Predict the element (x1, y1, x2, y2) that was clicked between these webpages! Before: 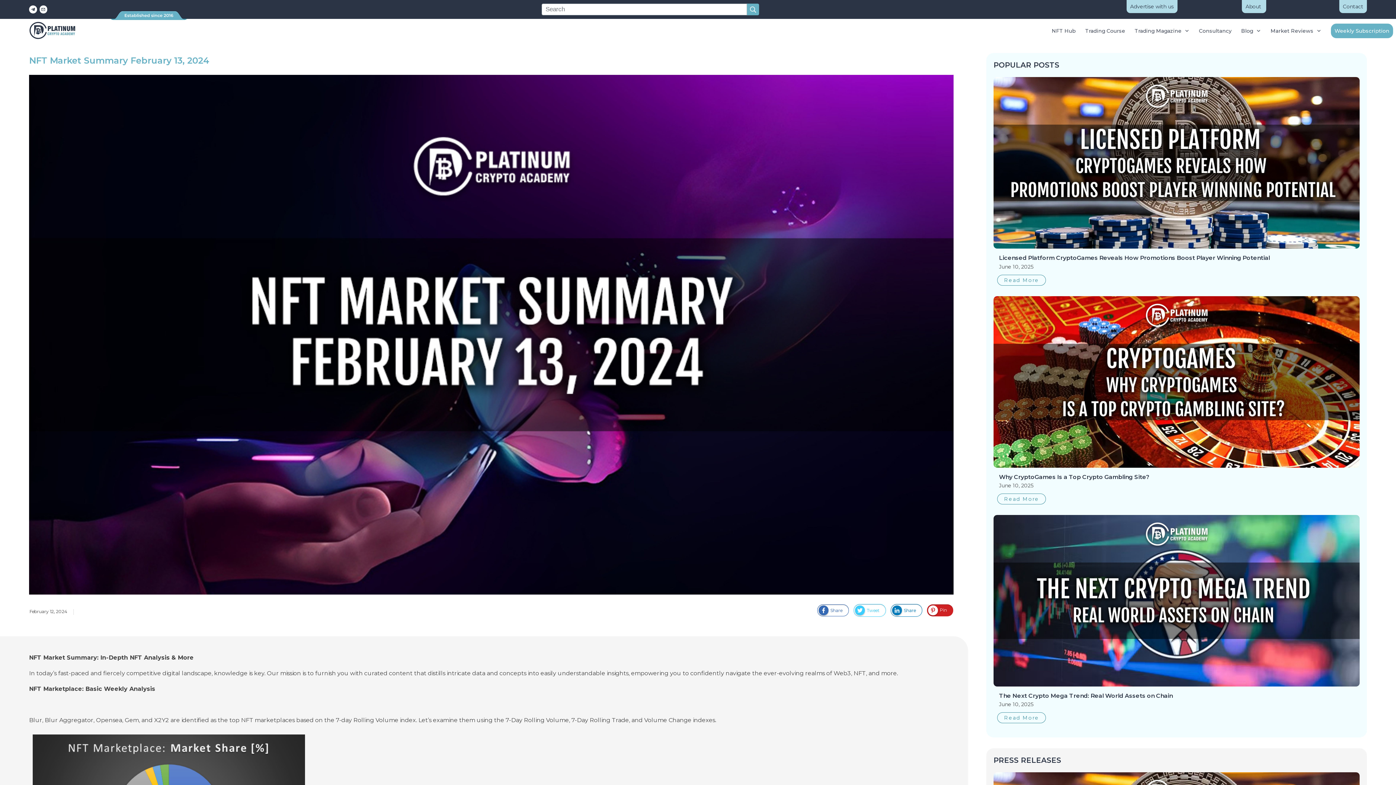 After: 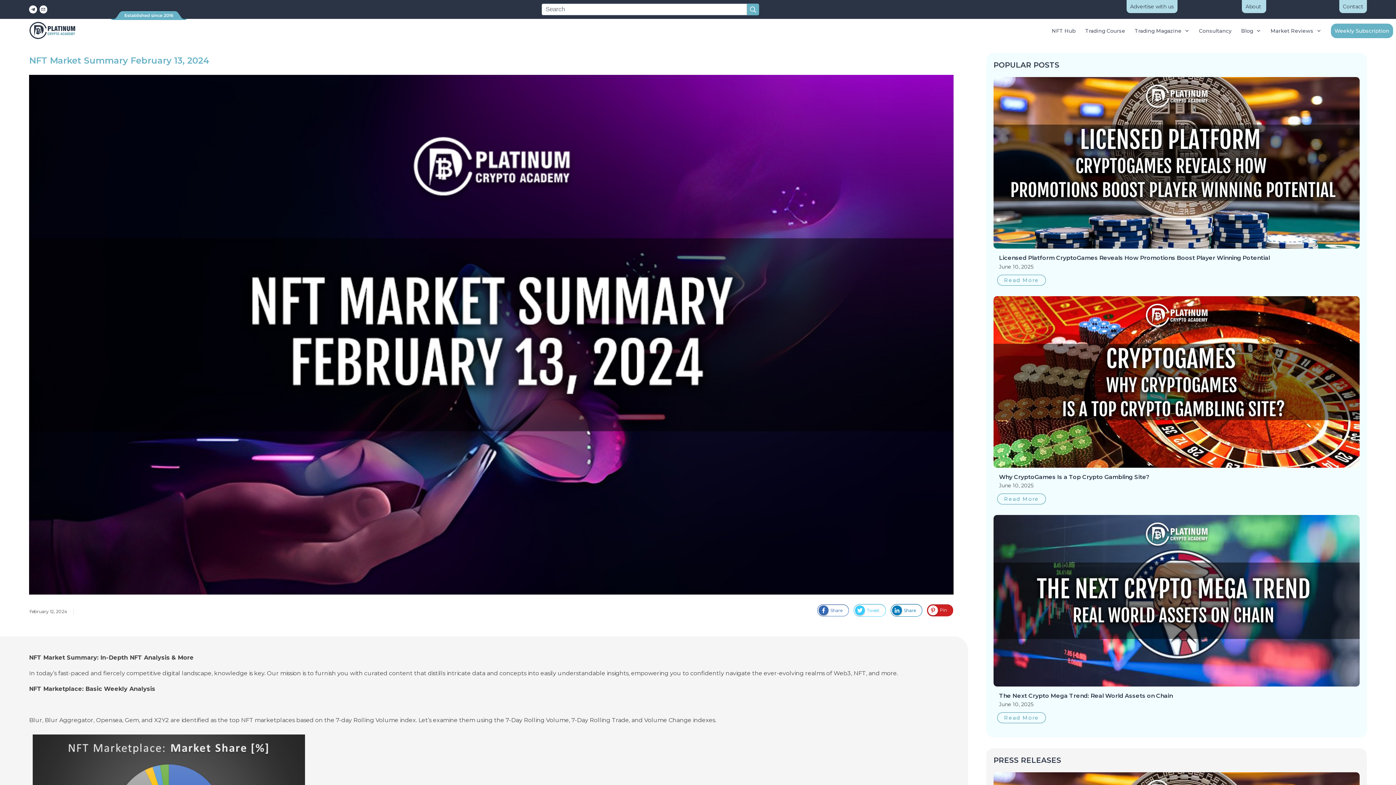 Action: label: Share bbox: (818, 605, 843, 616)